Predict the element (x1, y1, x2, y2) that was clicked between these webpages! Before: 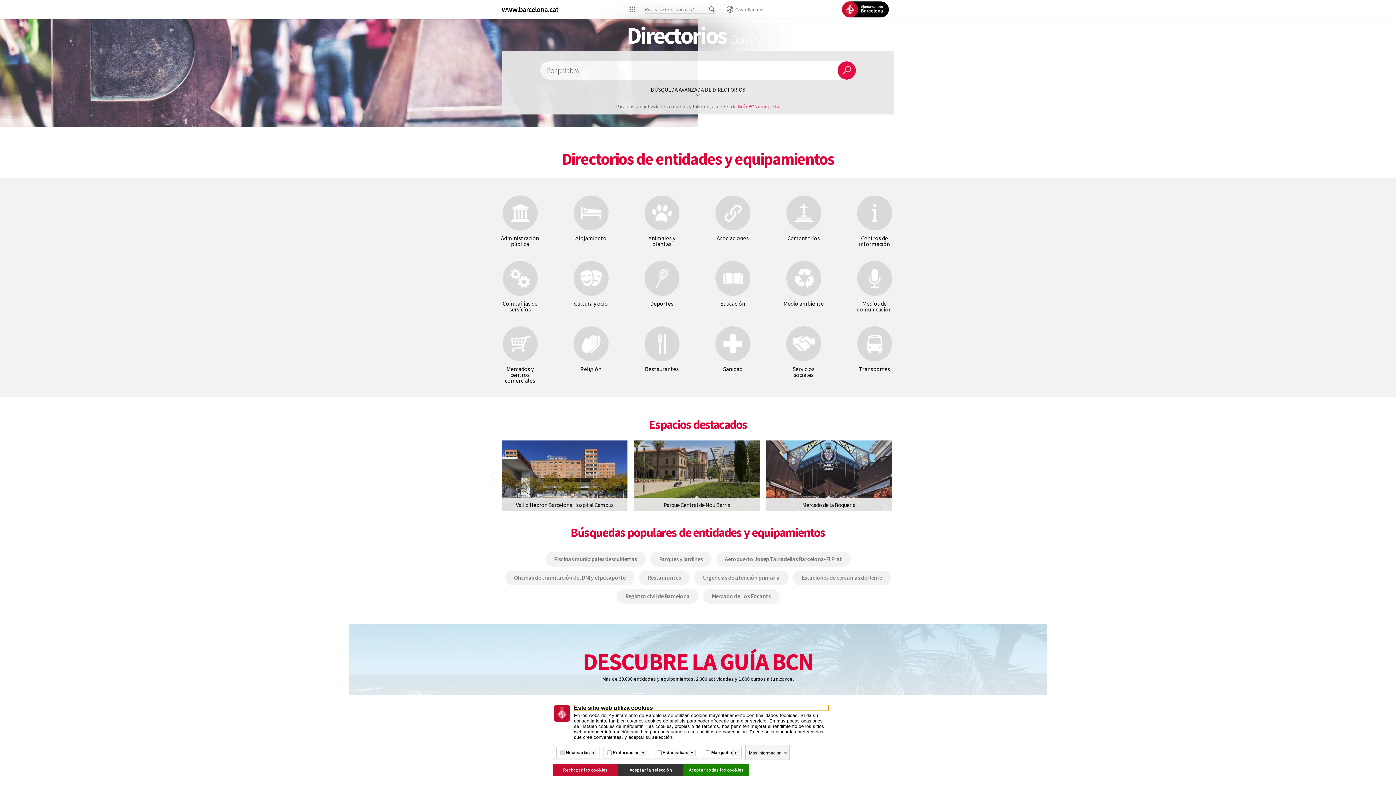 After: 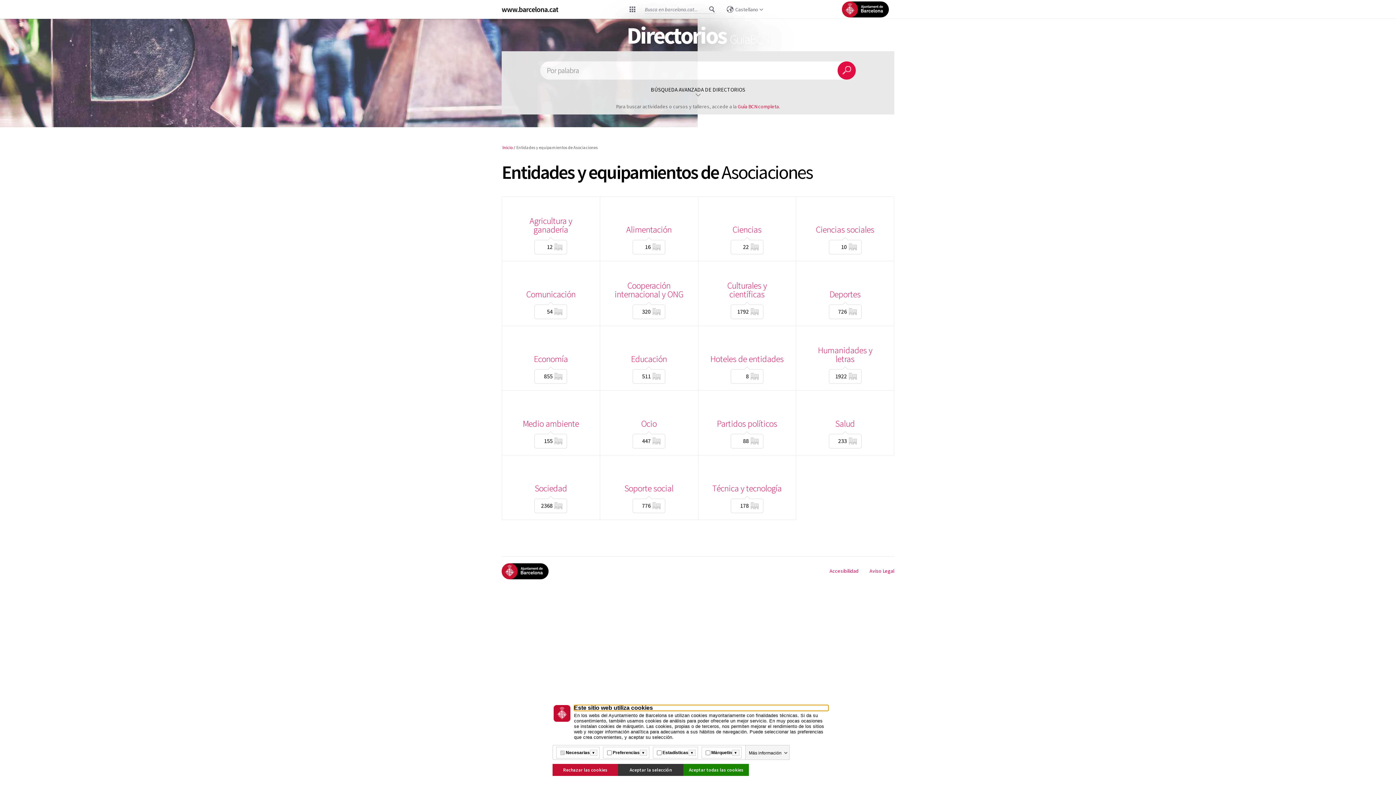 Action: label: Asociaciones bbox: (697, 188, 768, 254)